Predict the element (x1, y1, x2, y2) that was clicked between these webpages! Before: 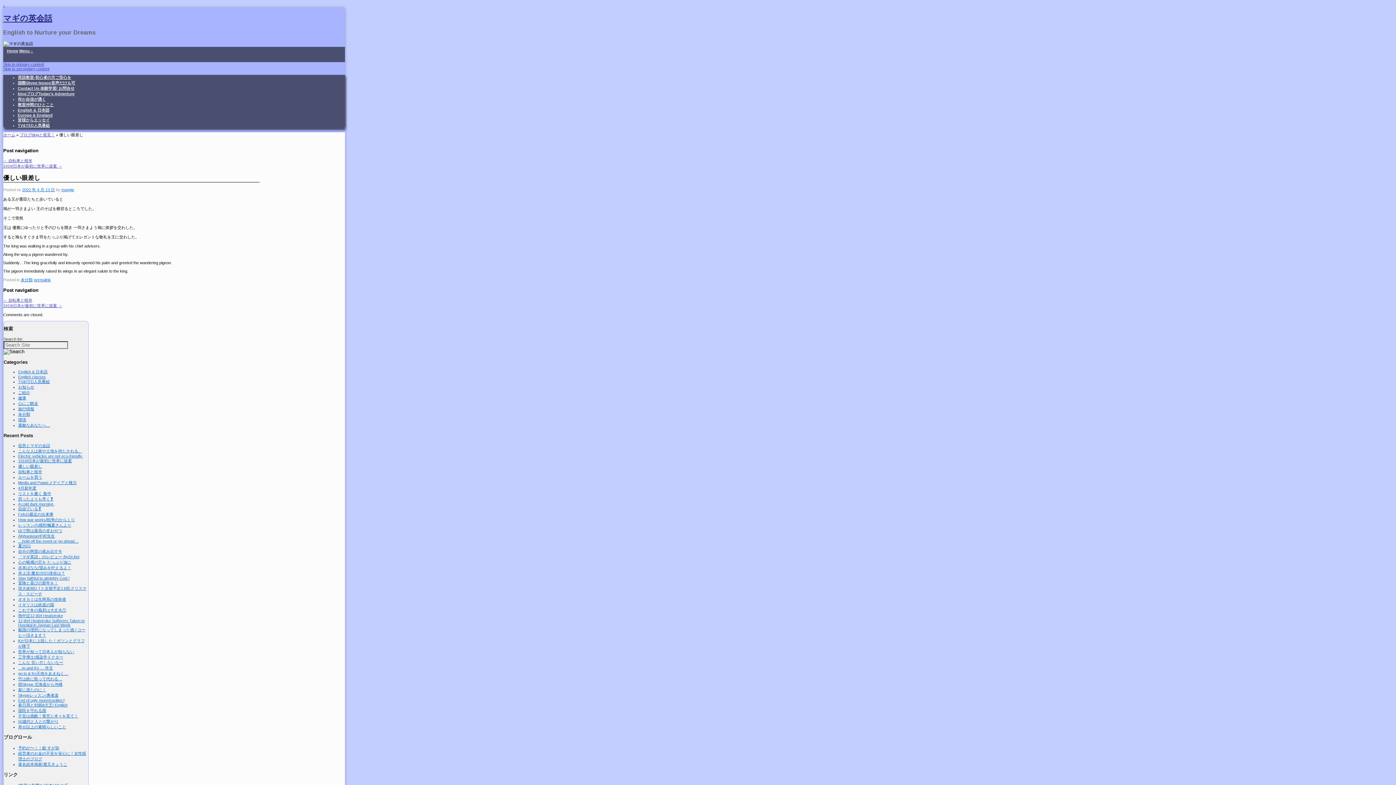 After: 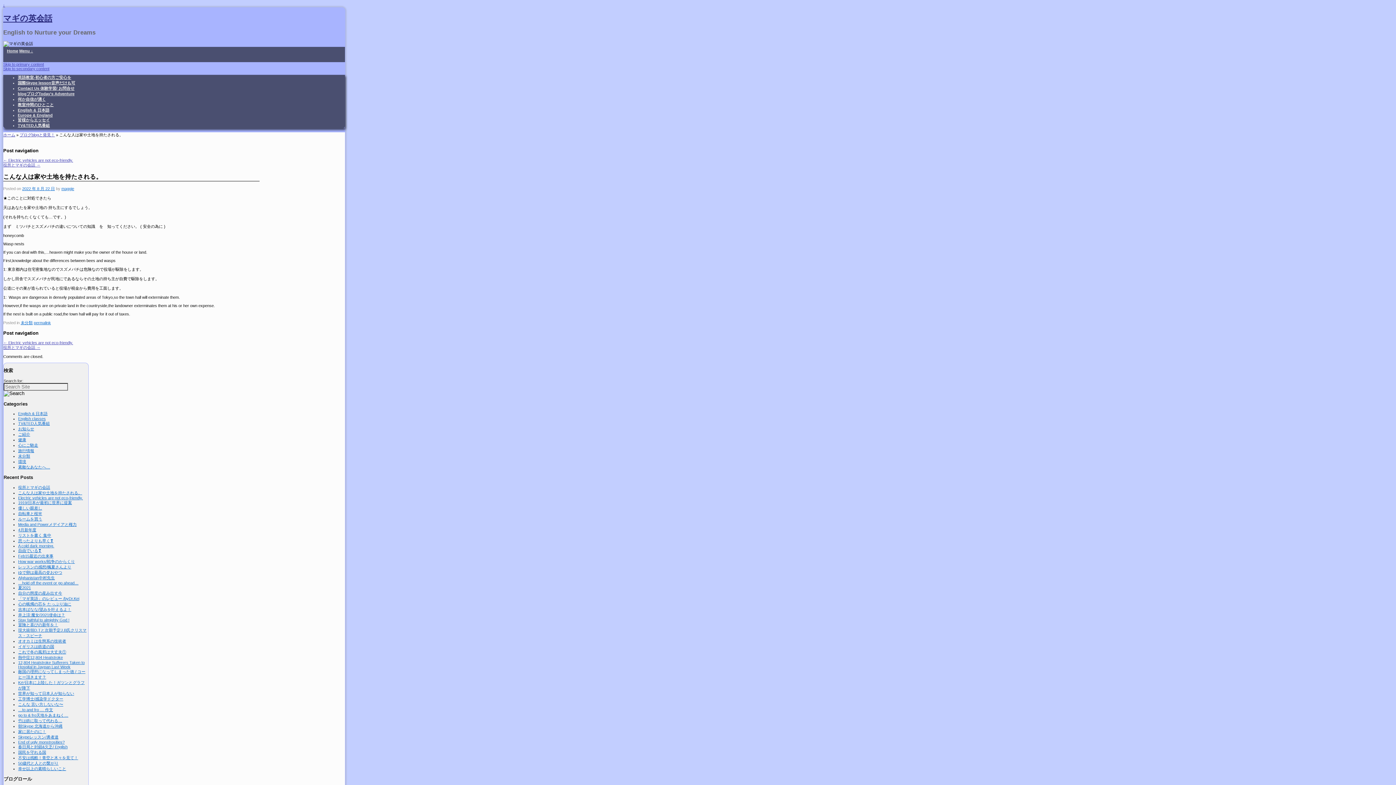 Action: label: こんな人は家や土地を持たされる。 bbox: (18, 449, 82, 453)